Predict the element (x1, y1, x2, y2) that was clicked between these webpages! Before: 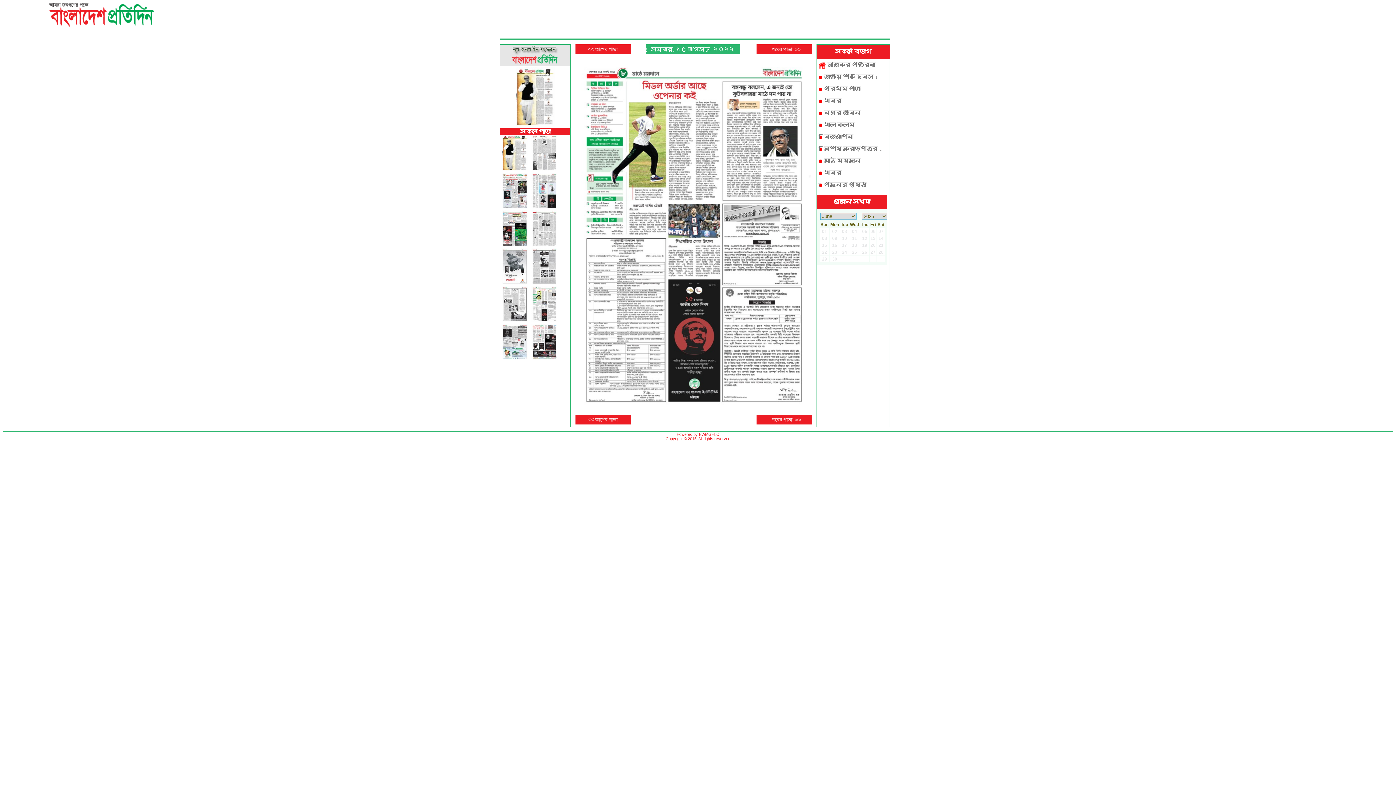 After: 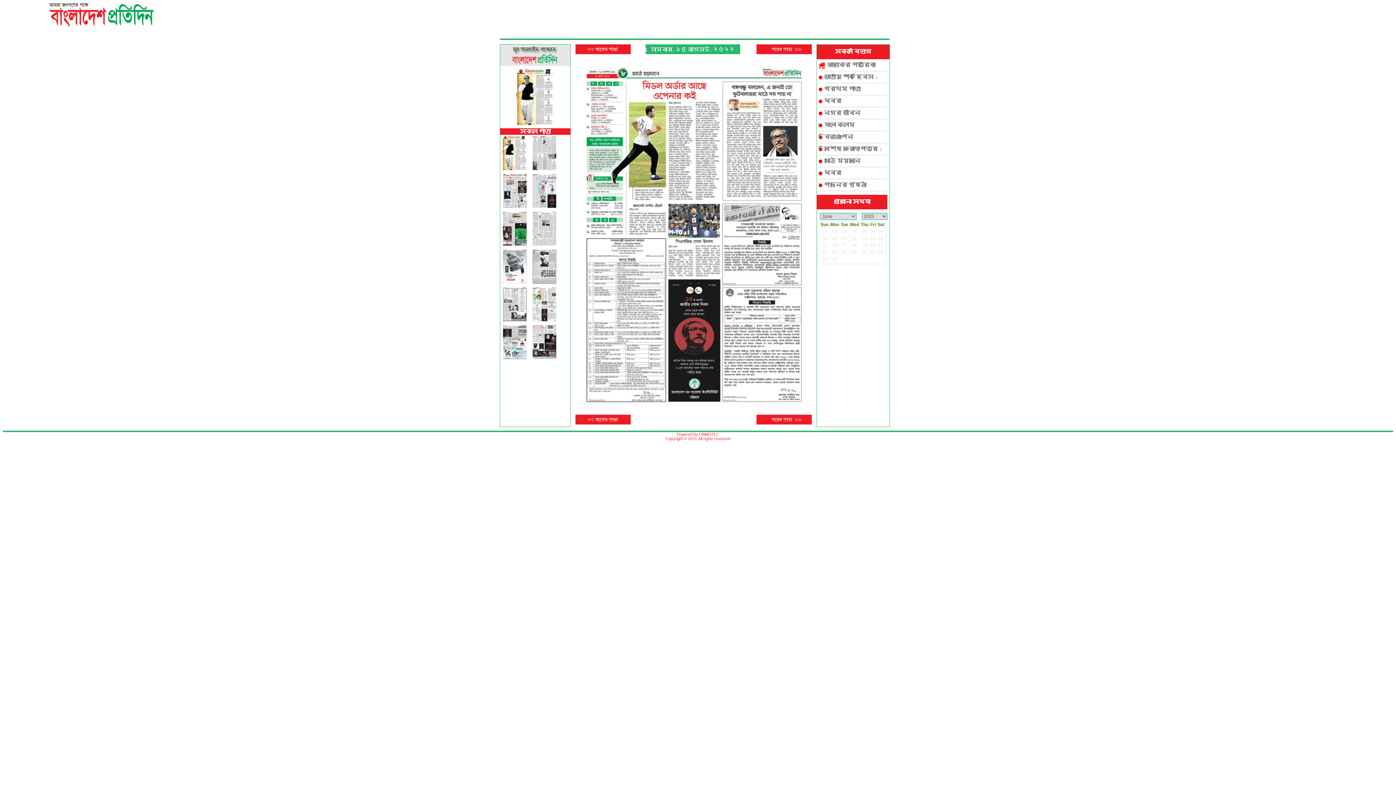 Action: label: মাঠে ময়দানে bbox: (818, 155, 887, 166)